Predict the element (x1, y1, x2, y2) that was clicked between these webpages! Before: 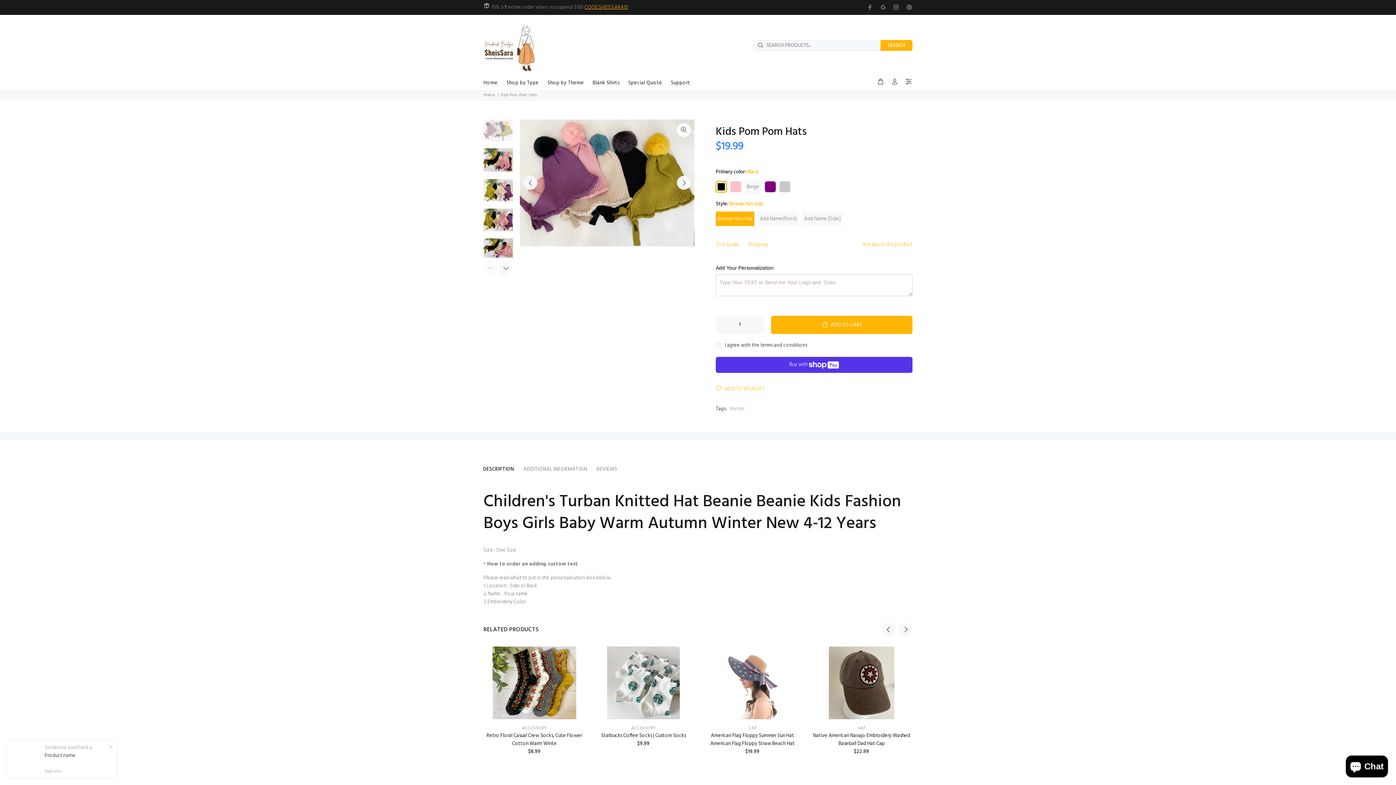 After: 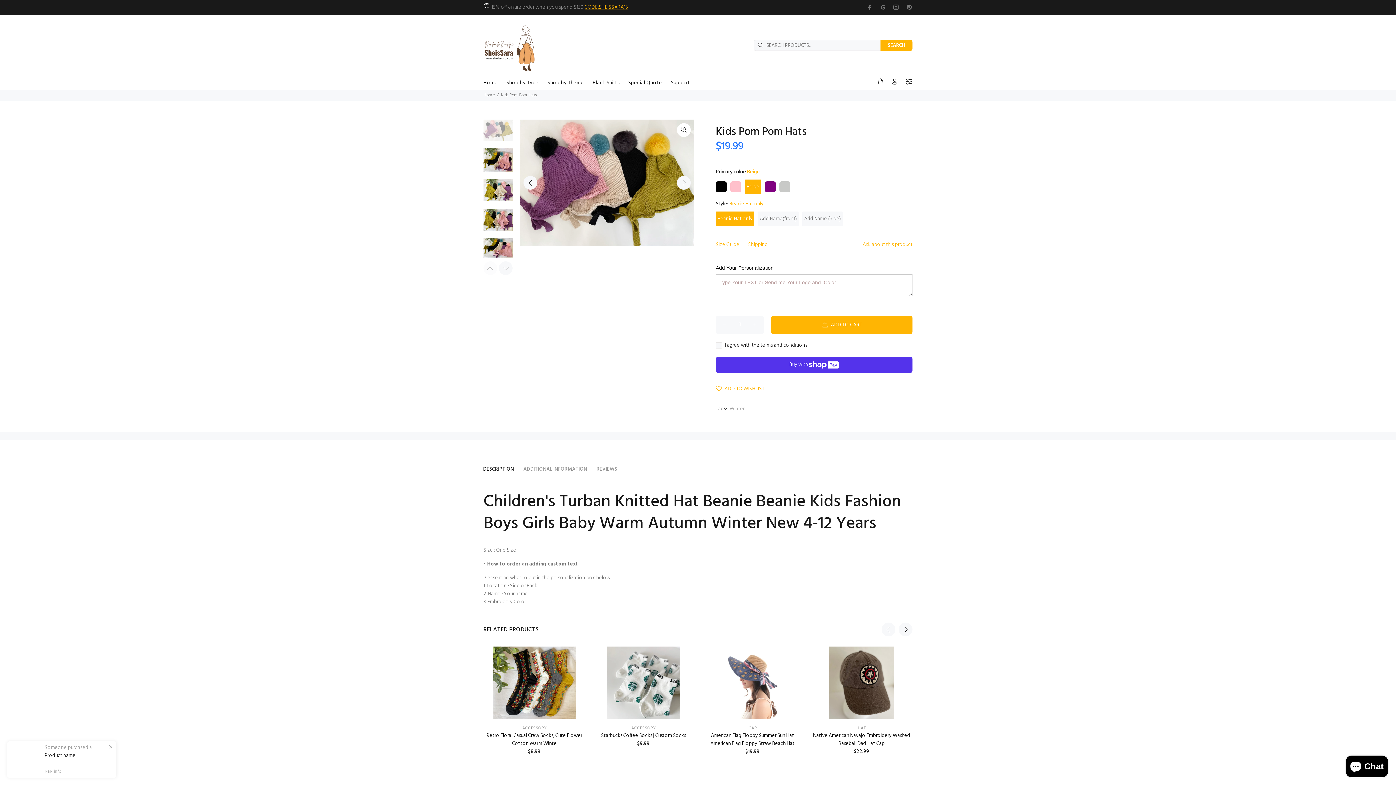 Action: bbox: (745, 179, 761, 194) label: Beige